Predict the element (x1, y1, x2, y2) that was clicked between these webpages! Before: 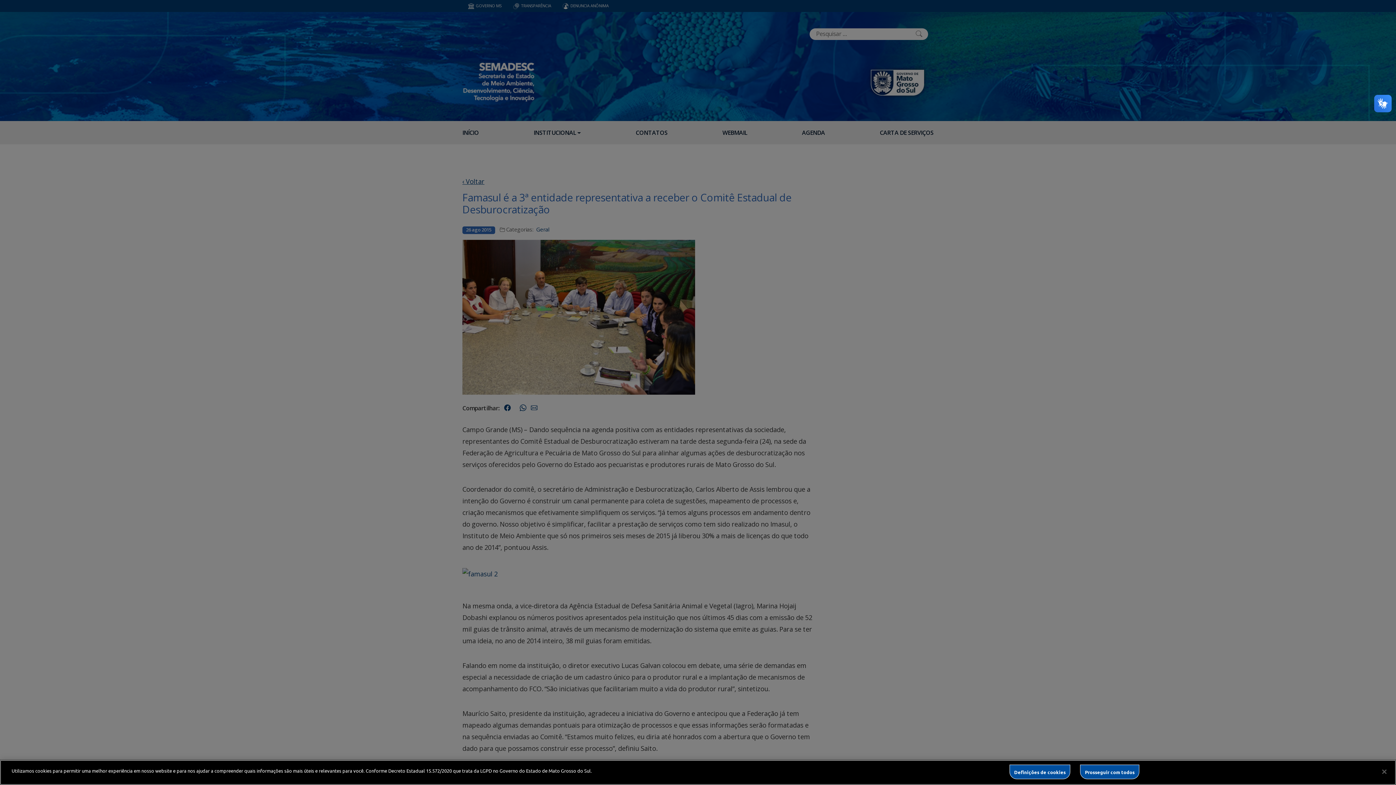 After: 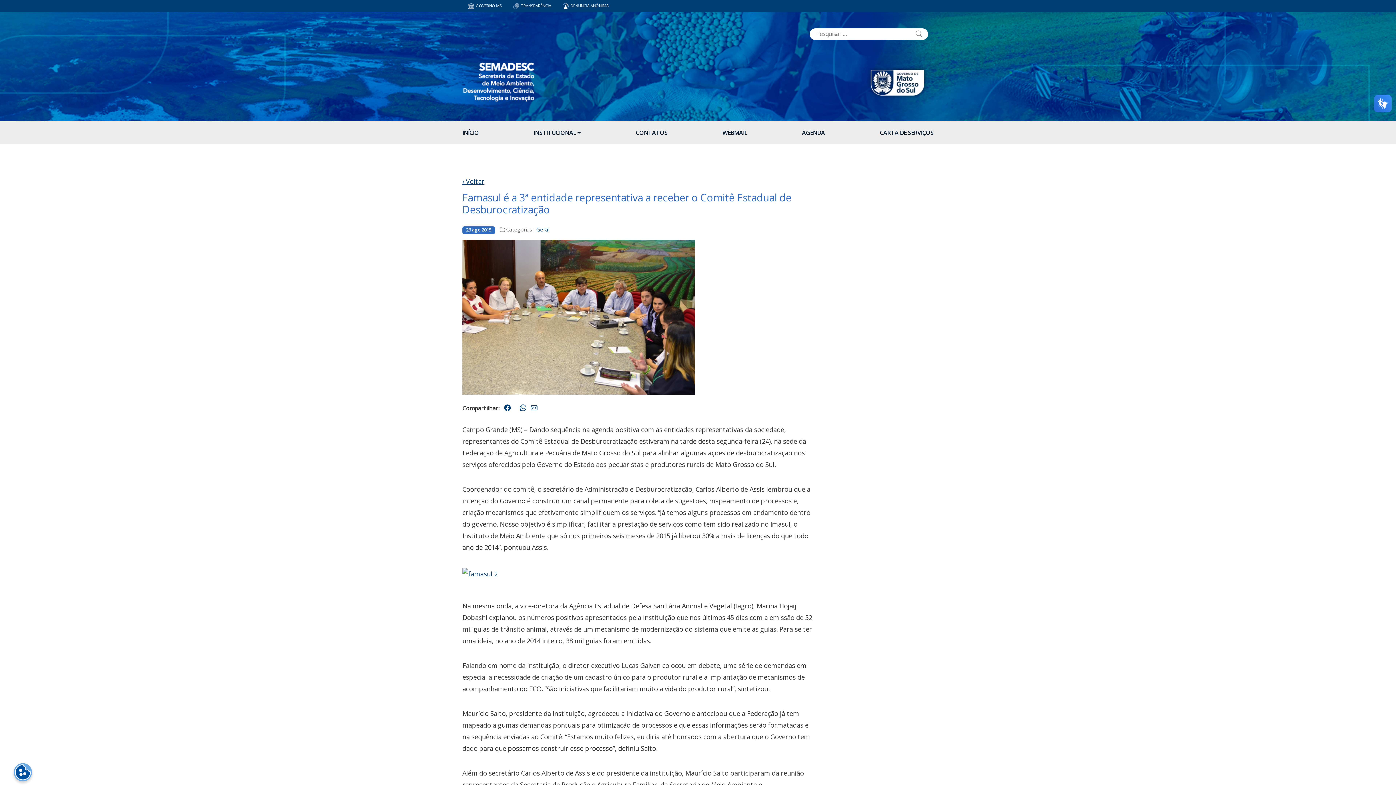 Action: bbox: (1376, 764, 1392, 780) label: Fechar